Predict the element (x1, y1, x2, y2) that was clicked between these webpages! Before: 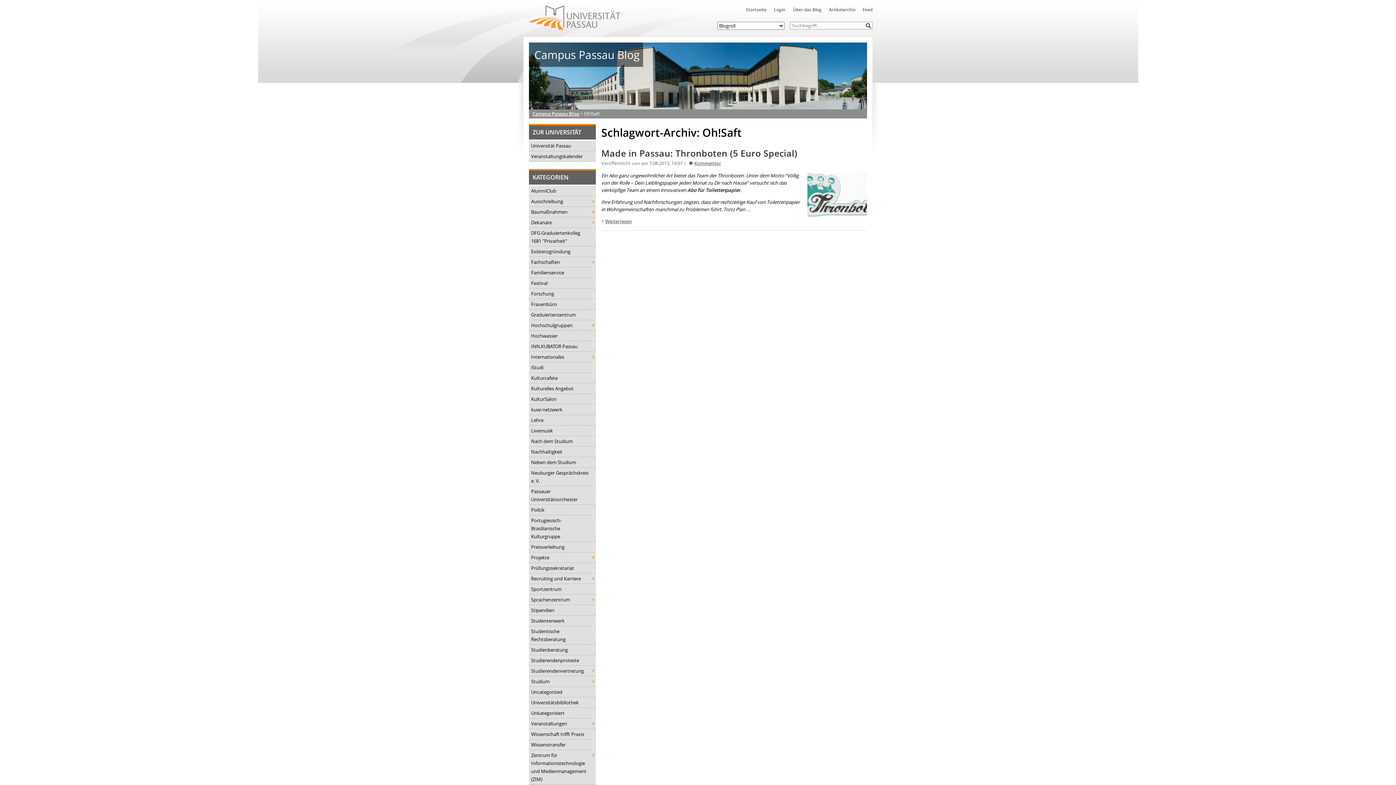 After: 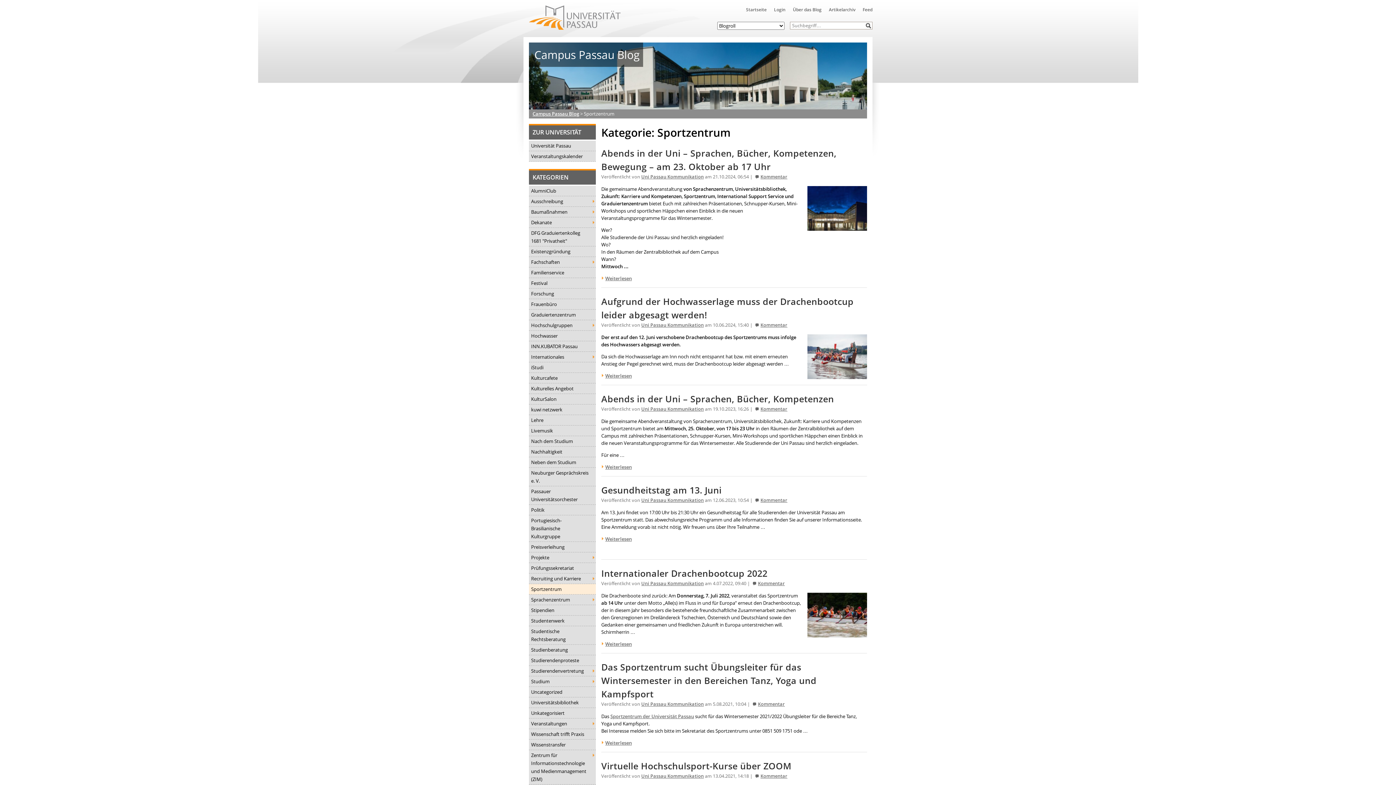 Action: bbox: (529, 584, 596, 594) label: Sportzentrum